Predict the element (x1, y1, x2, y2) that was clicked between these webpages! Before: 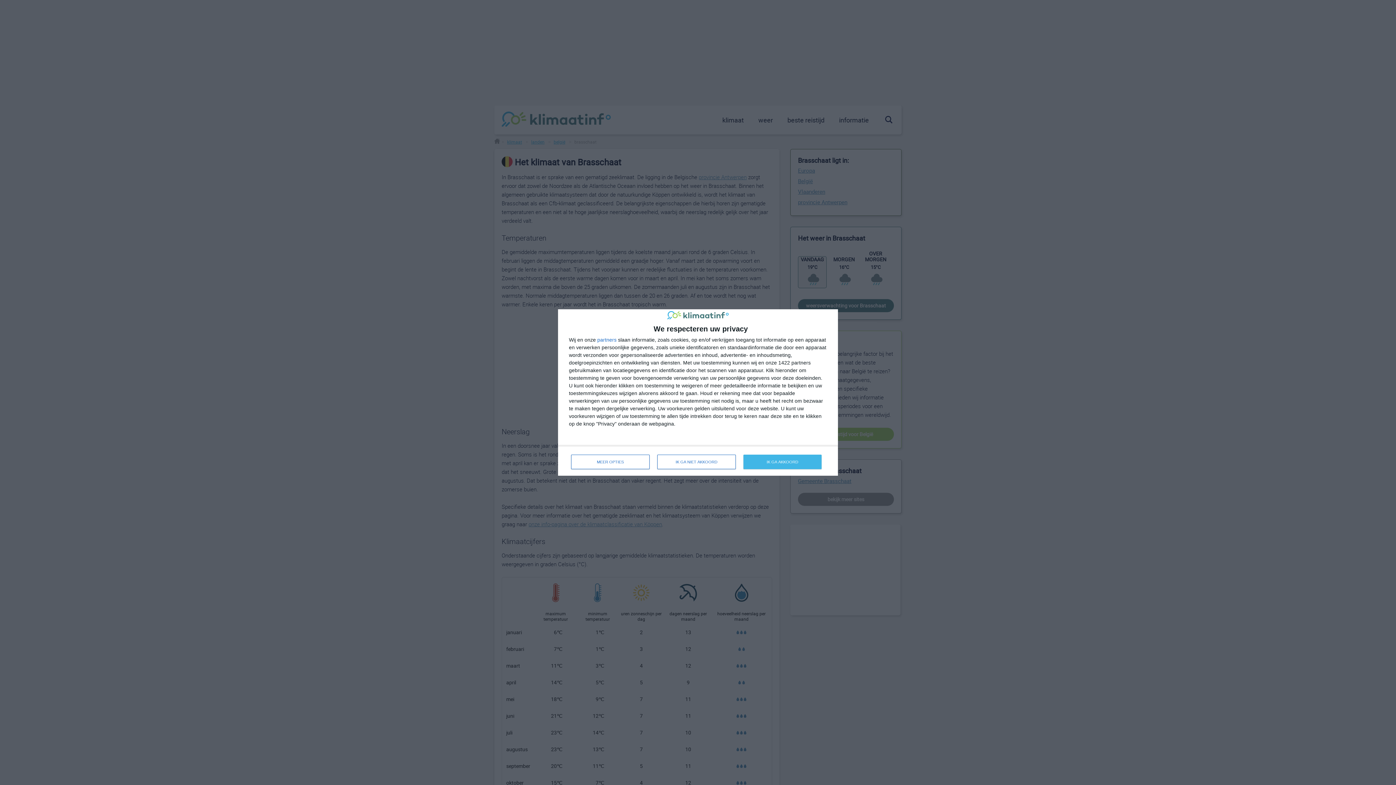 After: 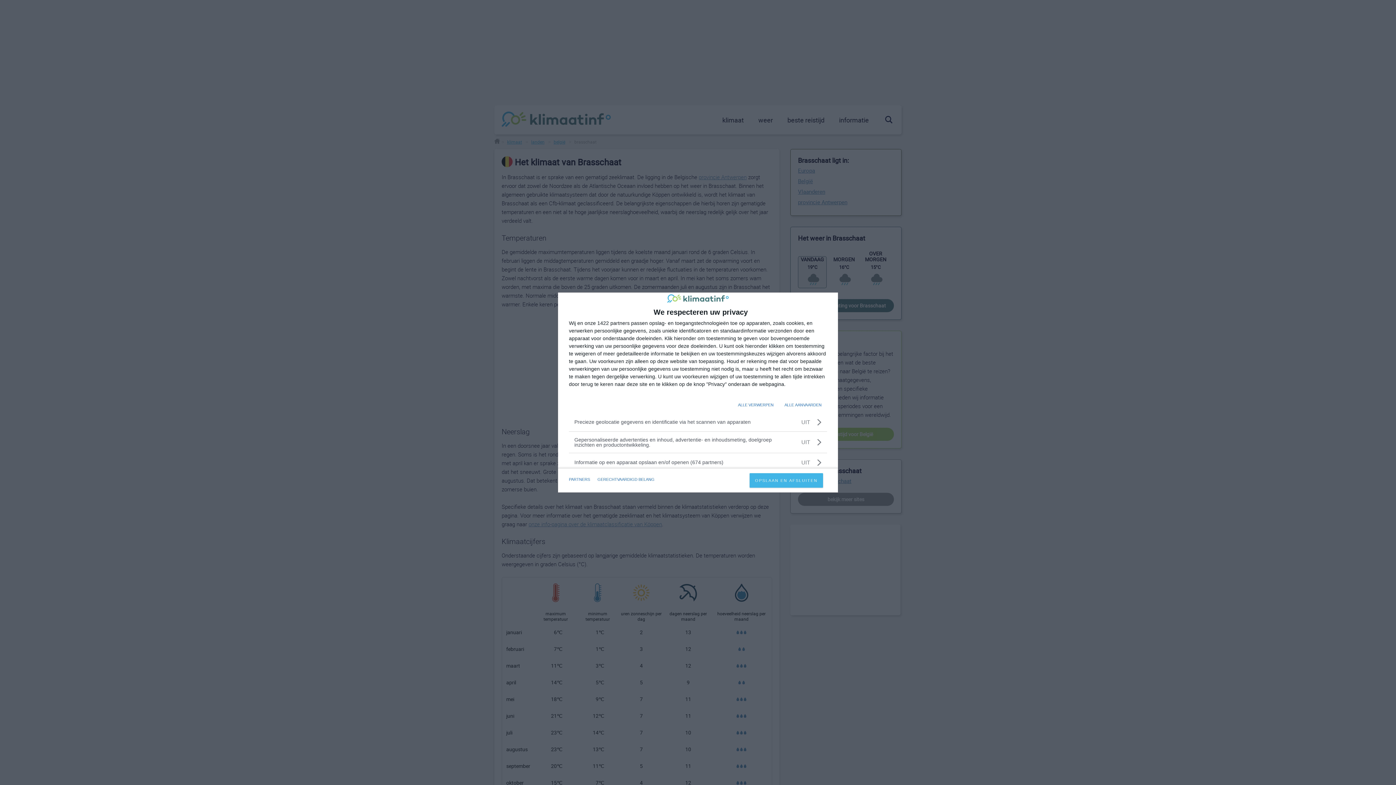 Action: bbox: (571, 455, 649, 469) label: MEER OPTIES